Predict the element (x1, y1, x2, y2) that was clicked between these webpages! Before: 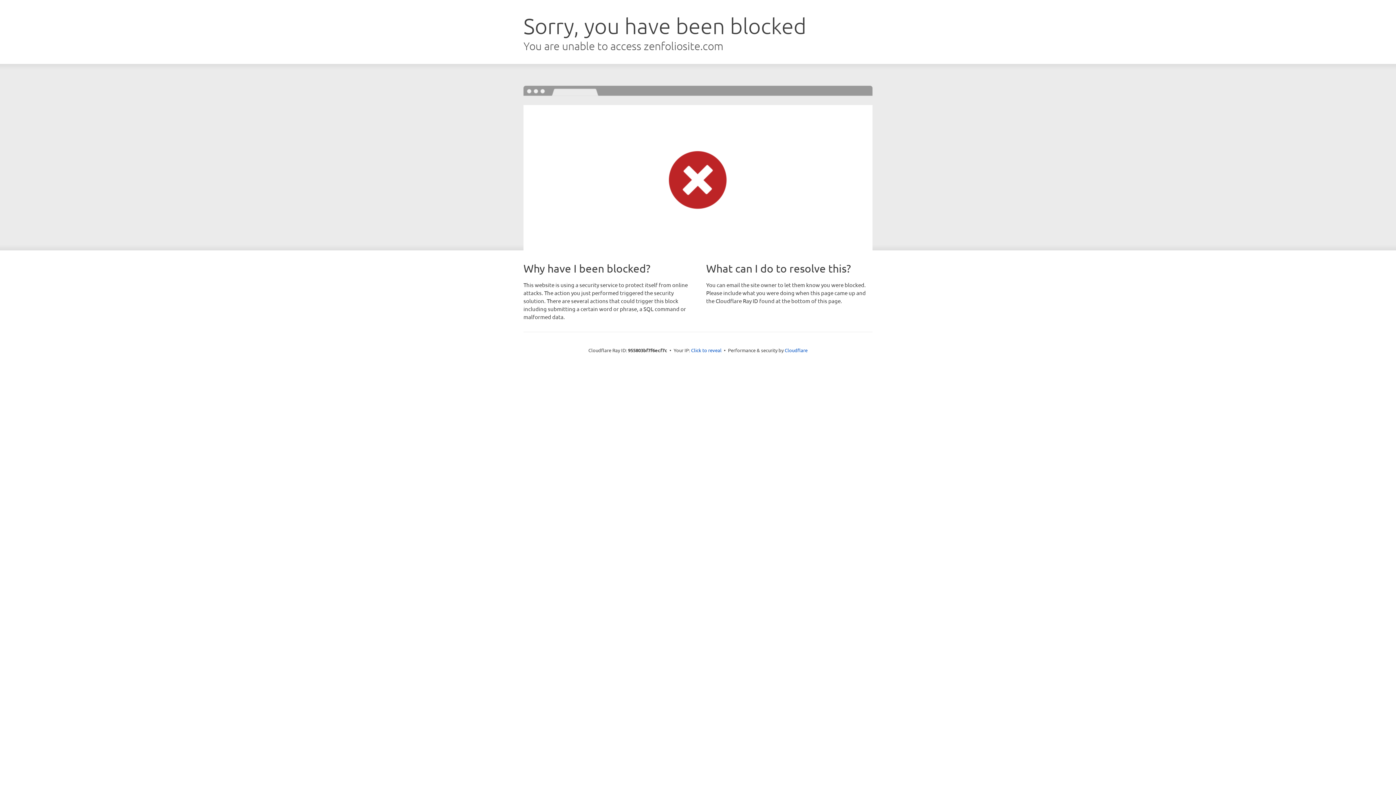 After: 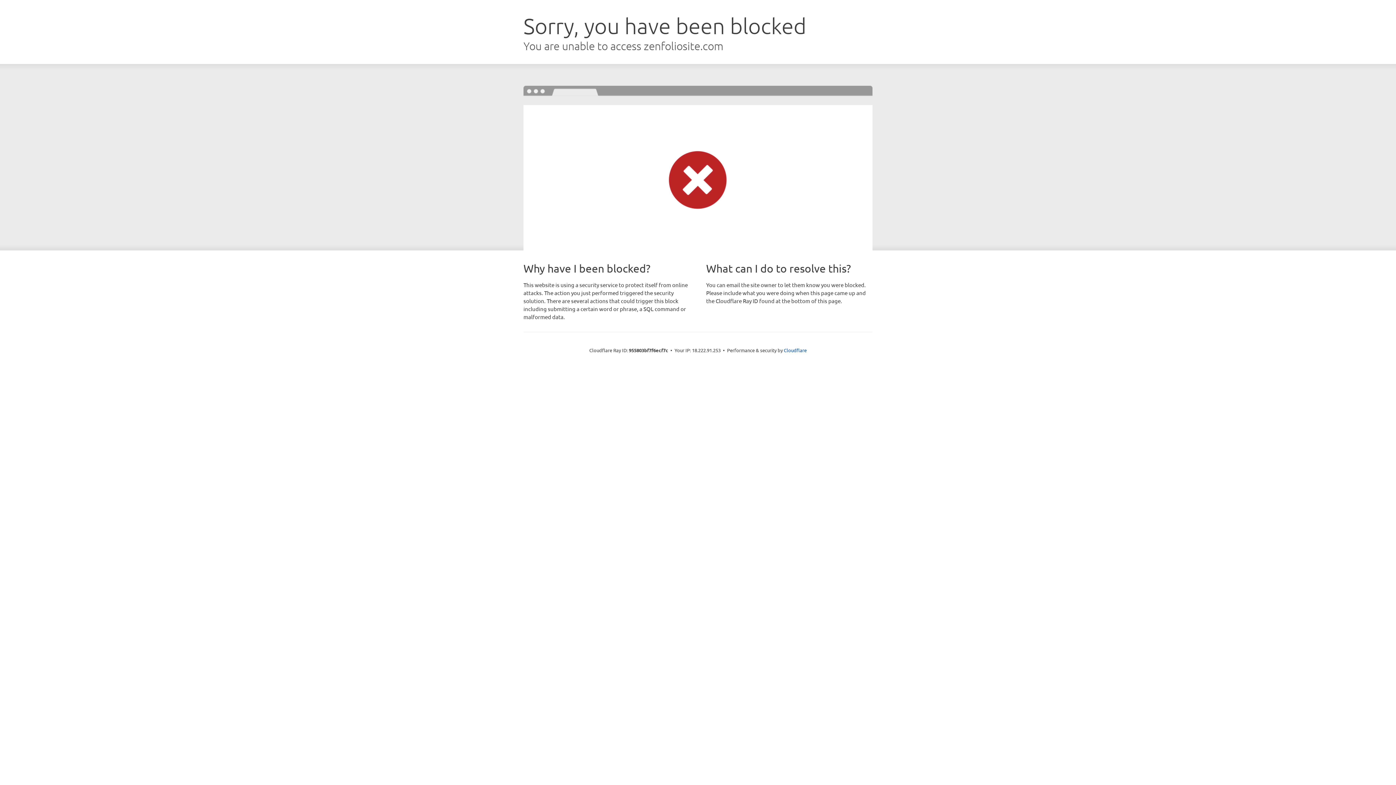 Action: bbox: (691, 346, 721, 353) label: Click to reveal